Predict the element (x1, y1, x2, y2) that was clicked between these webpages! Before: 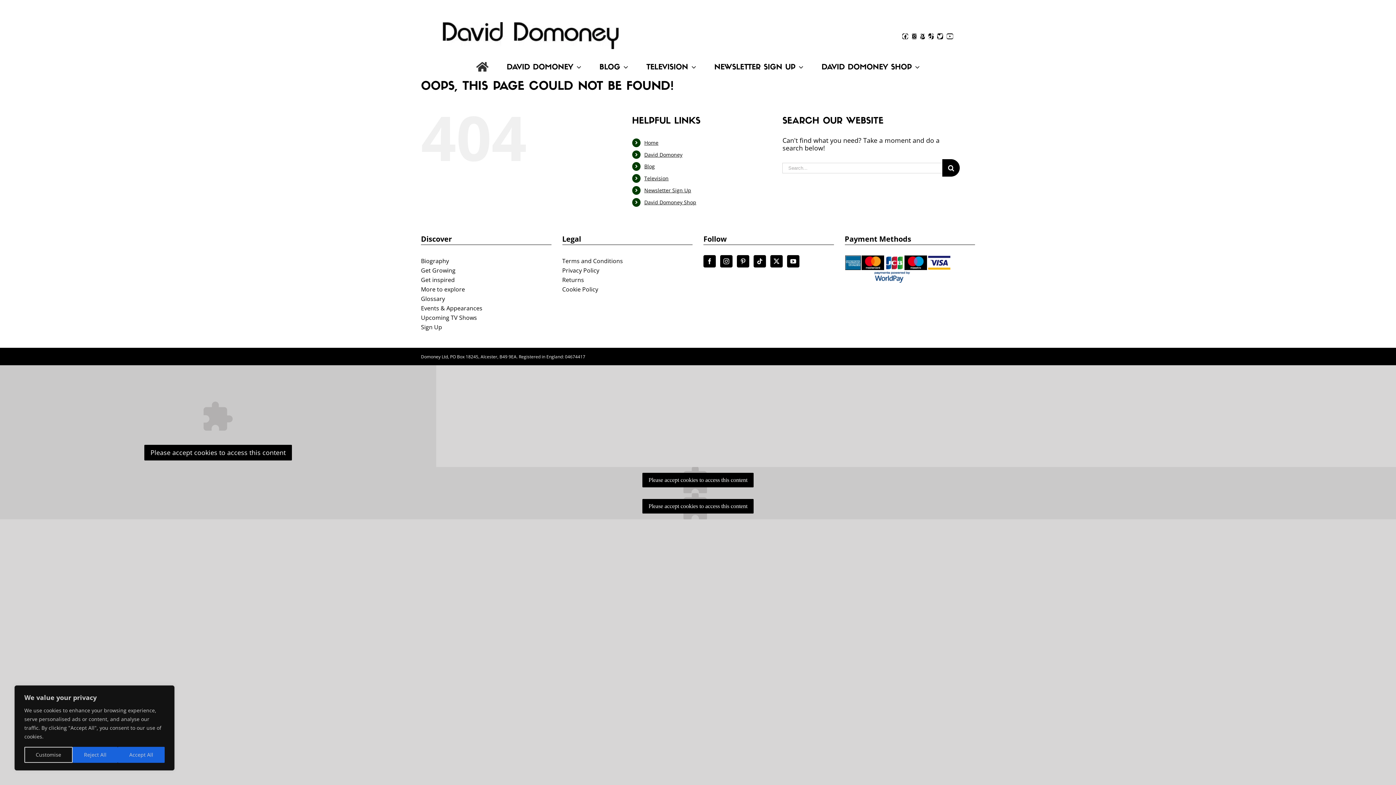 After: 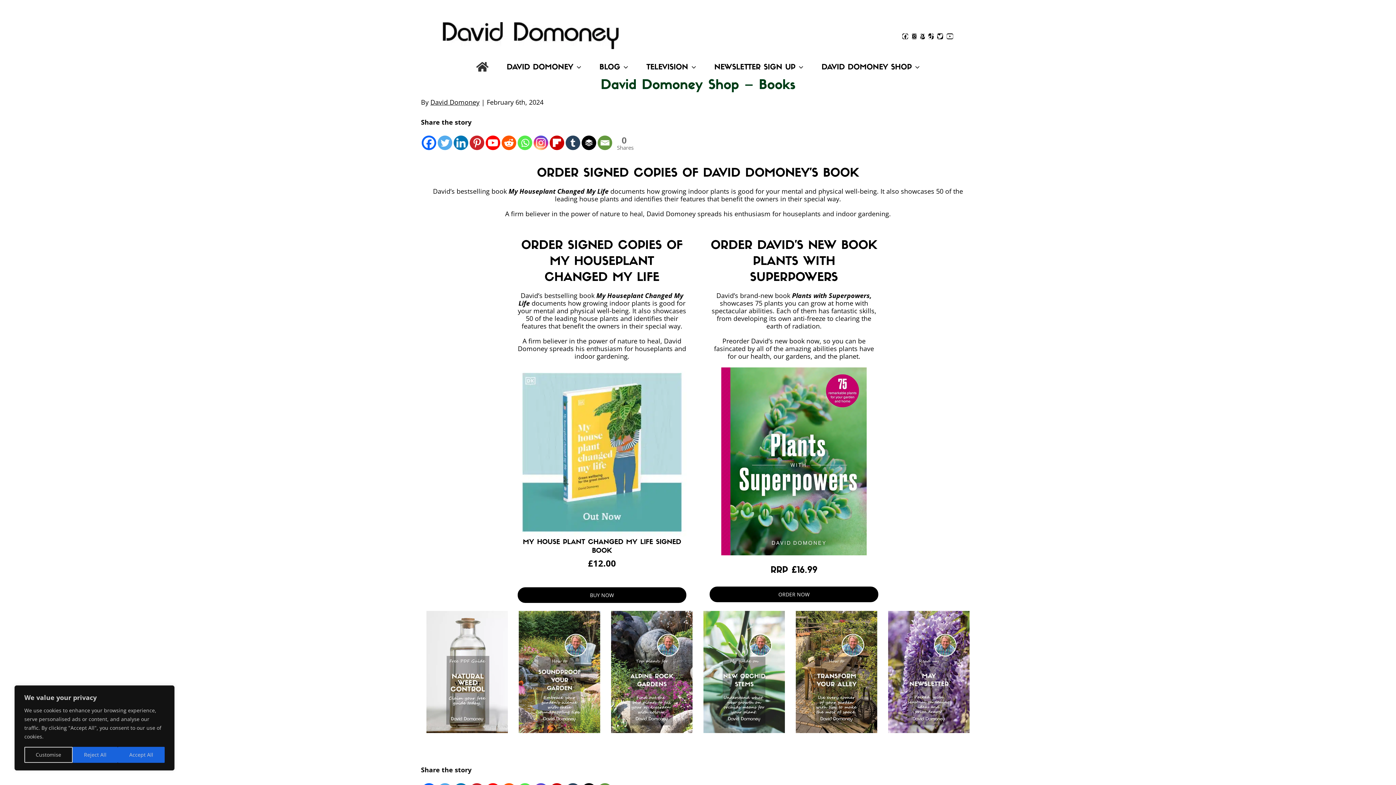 Action: bbox: (821, 60, 920, 74) label: DAVID DOMONEY SHOP